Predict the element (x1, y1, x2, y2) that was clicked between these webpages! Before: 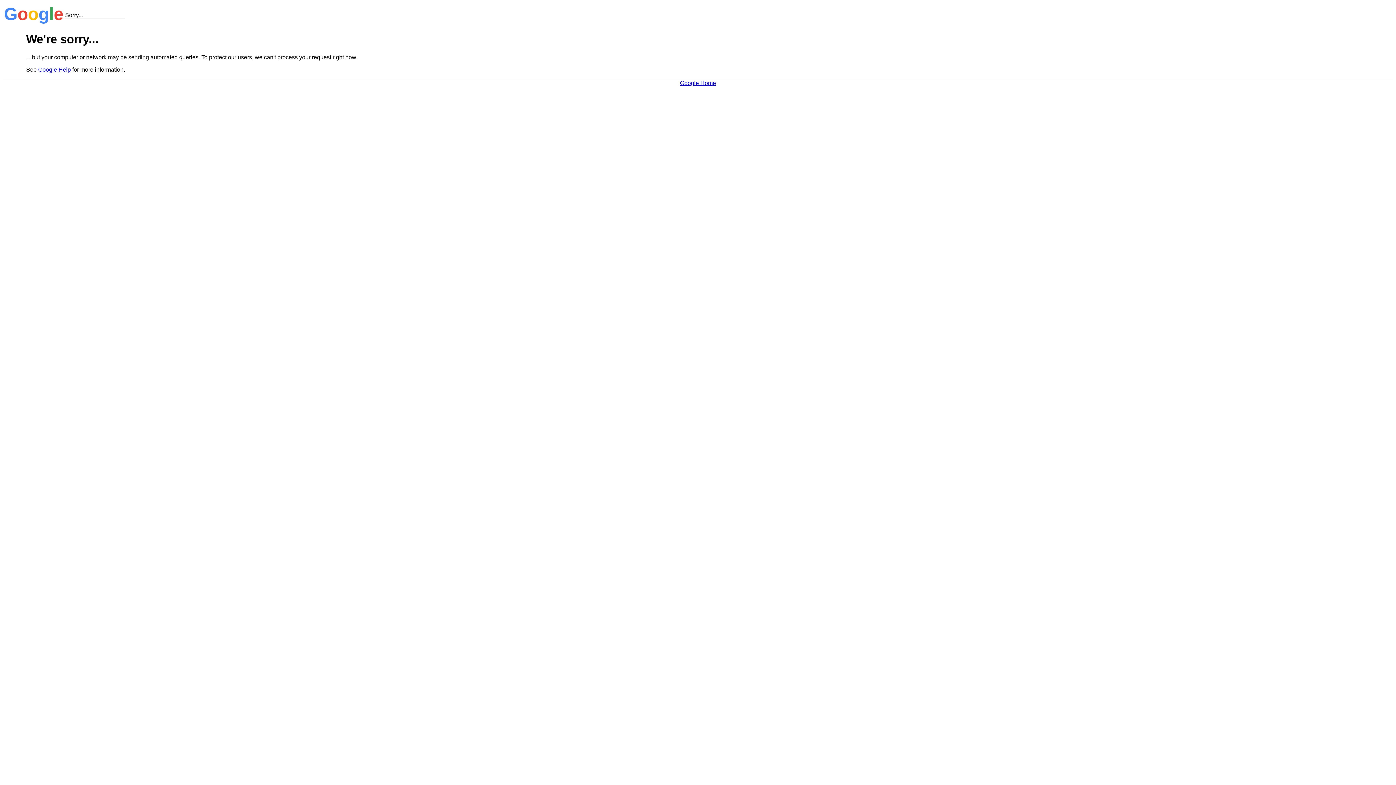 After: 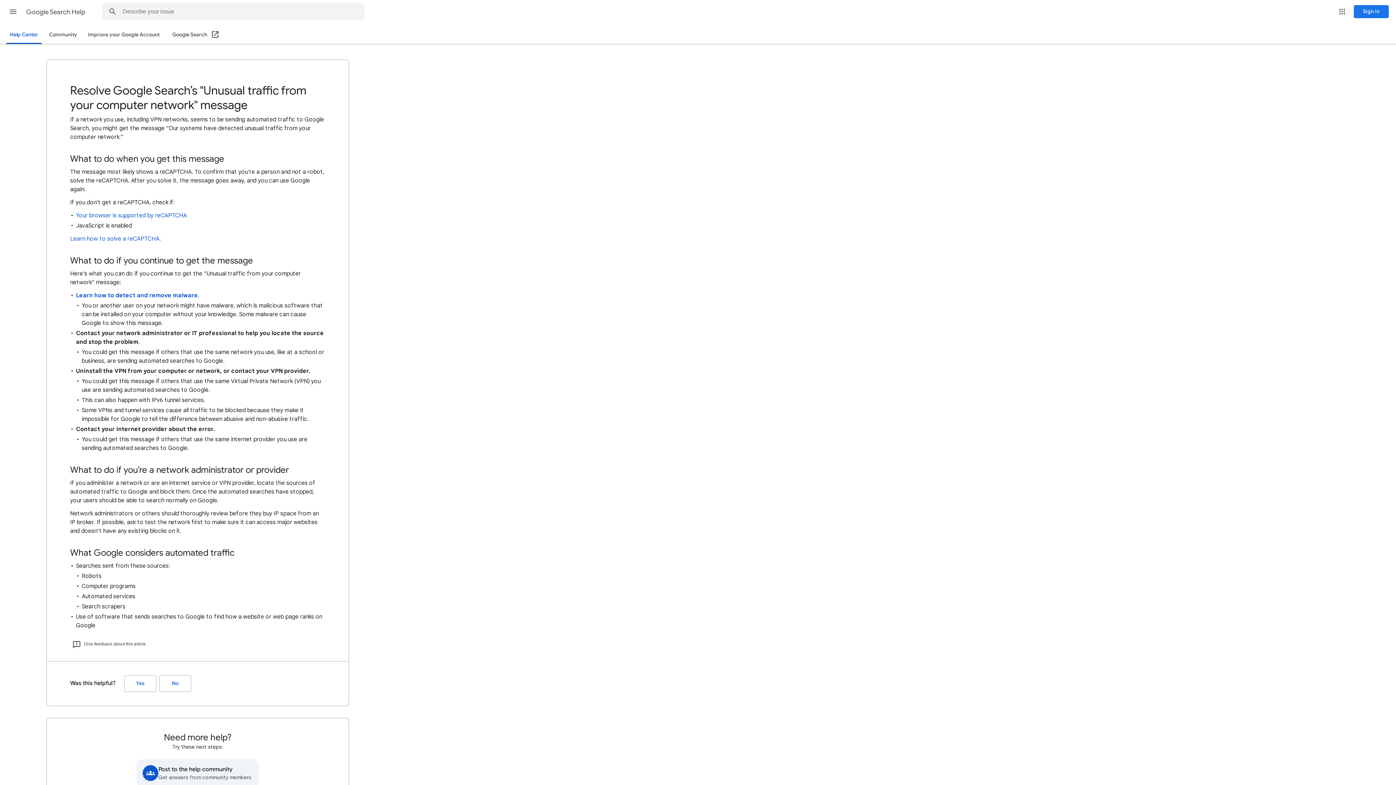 Action: bbox: (38, 66, 70, 72) label: Google Help